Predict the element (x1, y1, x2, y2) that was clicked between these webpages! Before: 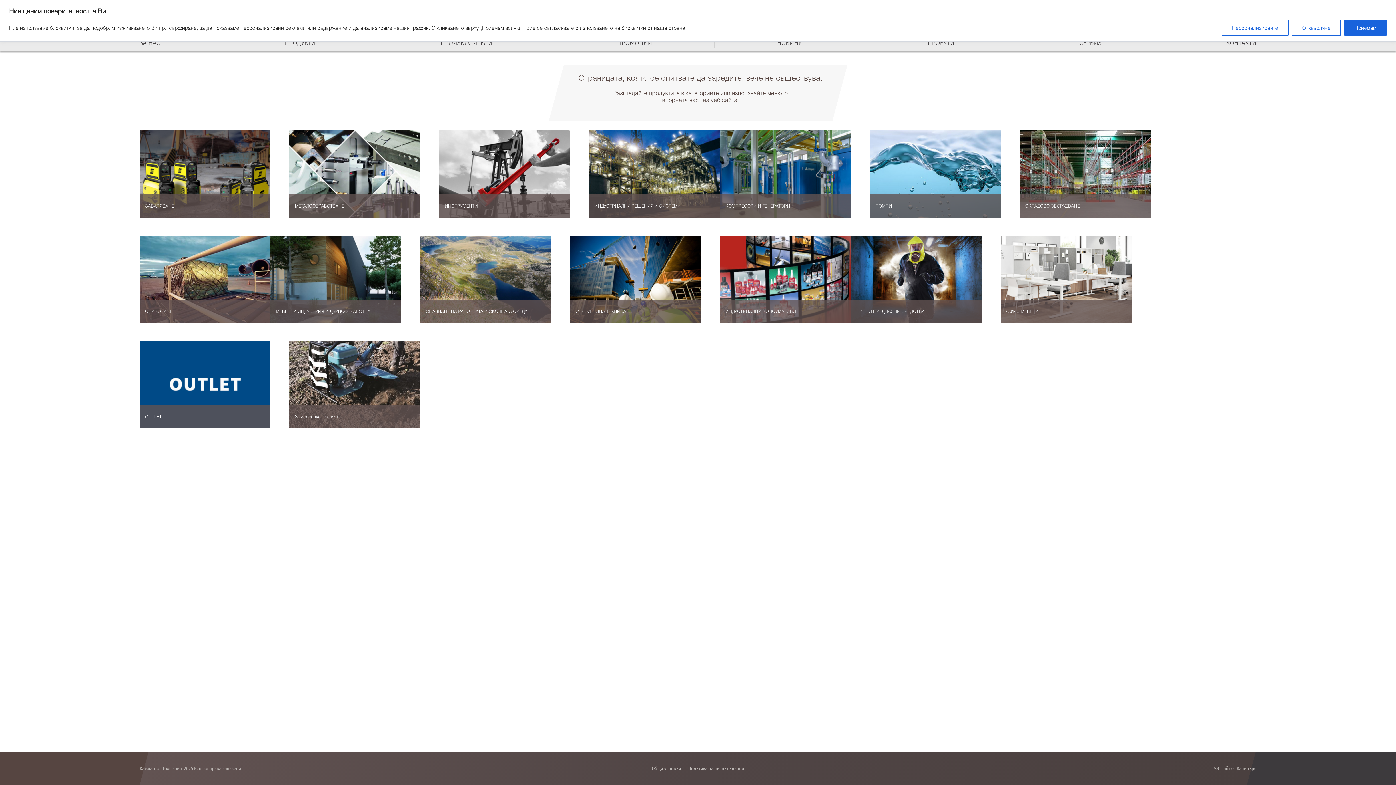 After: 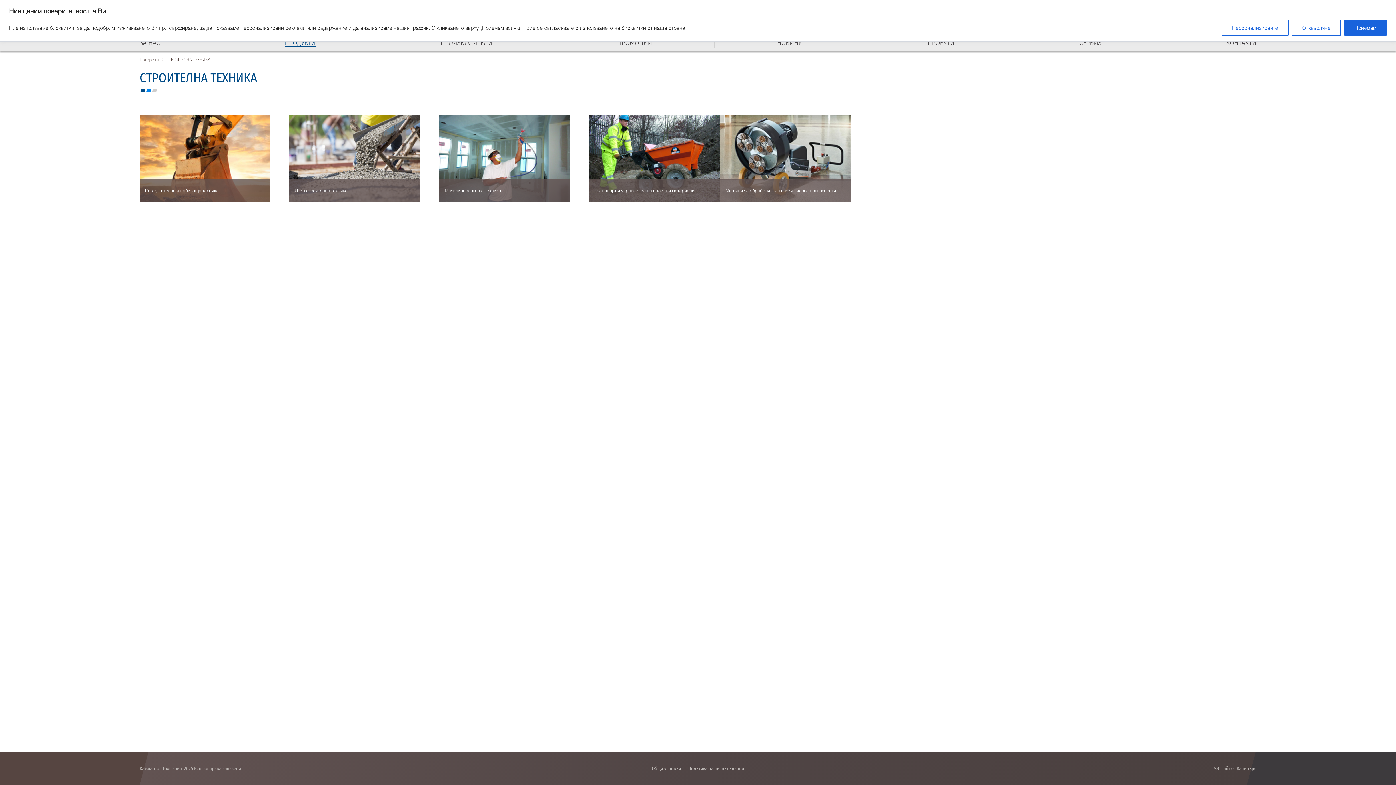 Action: bbox: (570, 235, 701, 323) label: СТРОИТЕЛНА ТЕХНИКА